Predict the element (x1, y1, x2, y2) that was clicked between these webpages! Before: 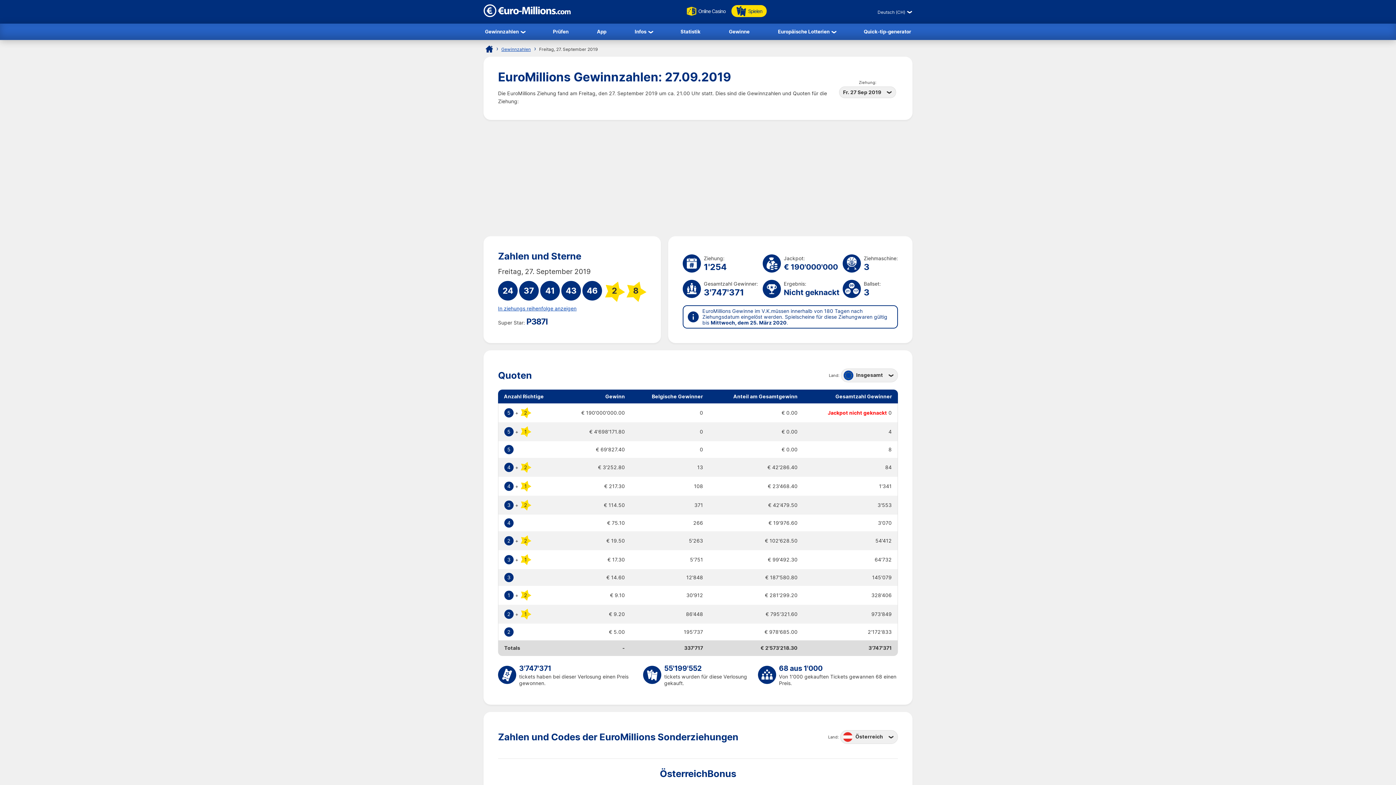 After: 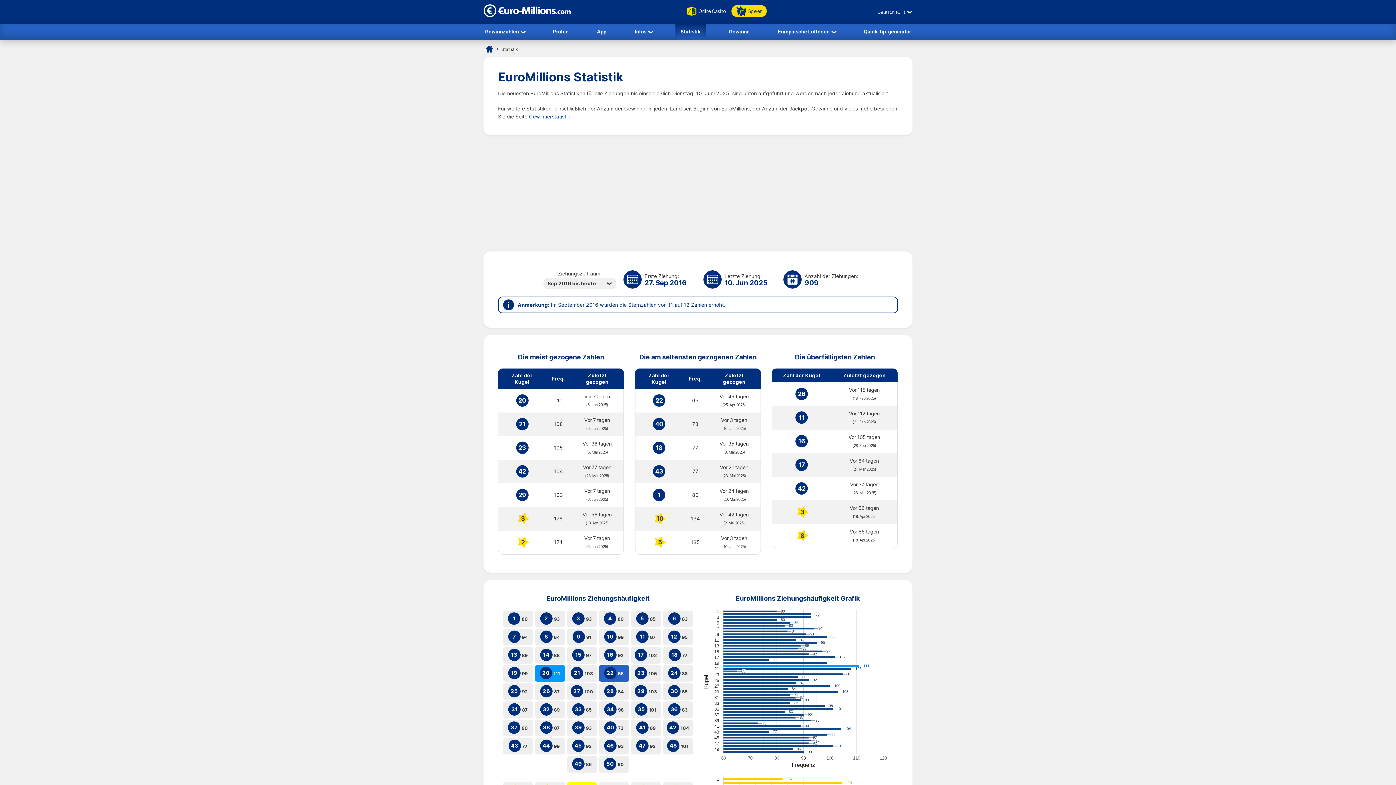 Action: label: Statistik bbox: (675, 23, 705, 39)